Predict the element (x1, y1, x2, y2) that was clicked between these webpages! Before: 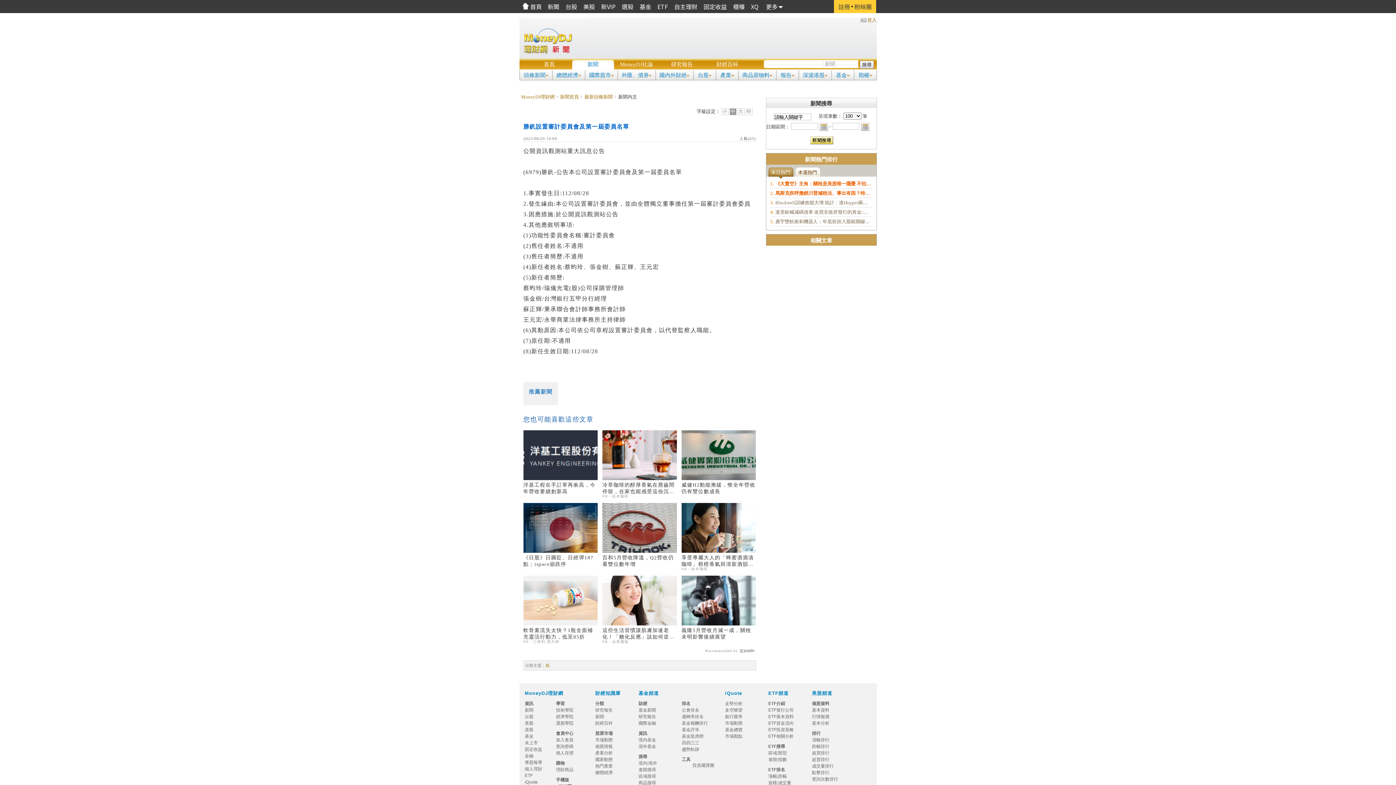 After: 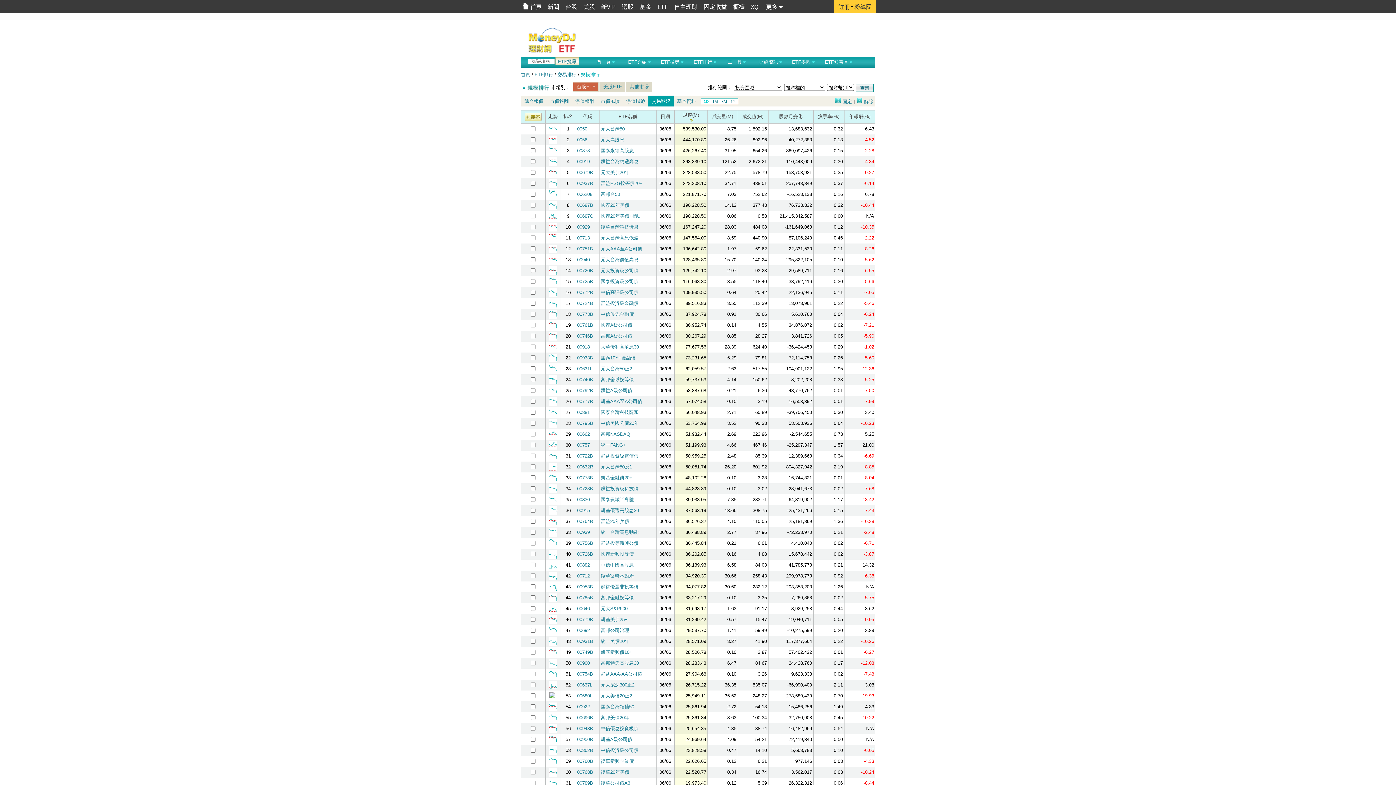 Action: bbox: (768, 780, 777, 785) label: 規模